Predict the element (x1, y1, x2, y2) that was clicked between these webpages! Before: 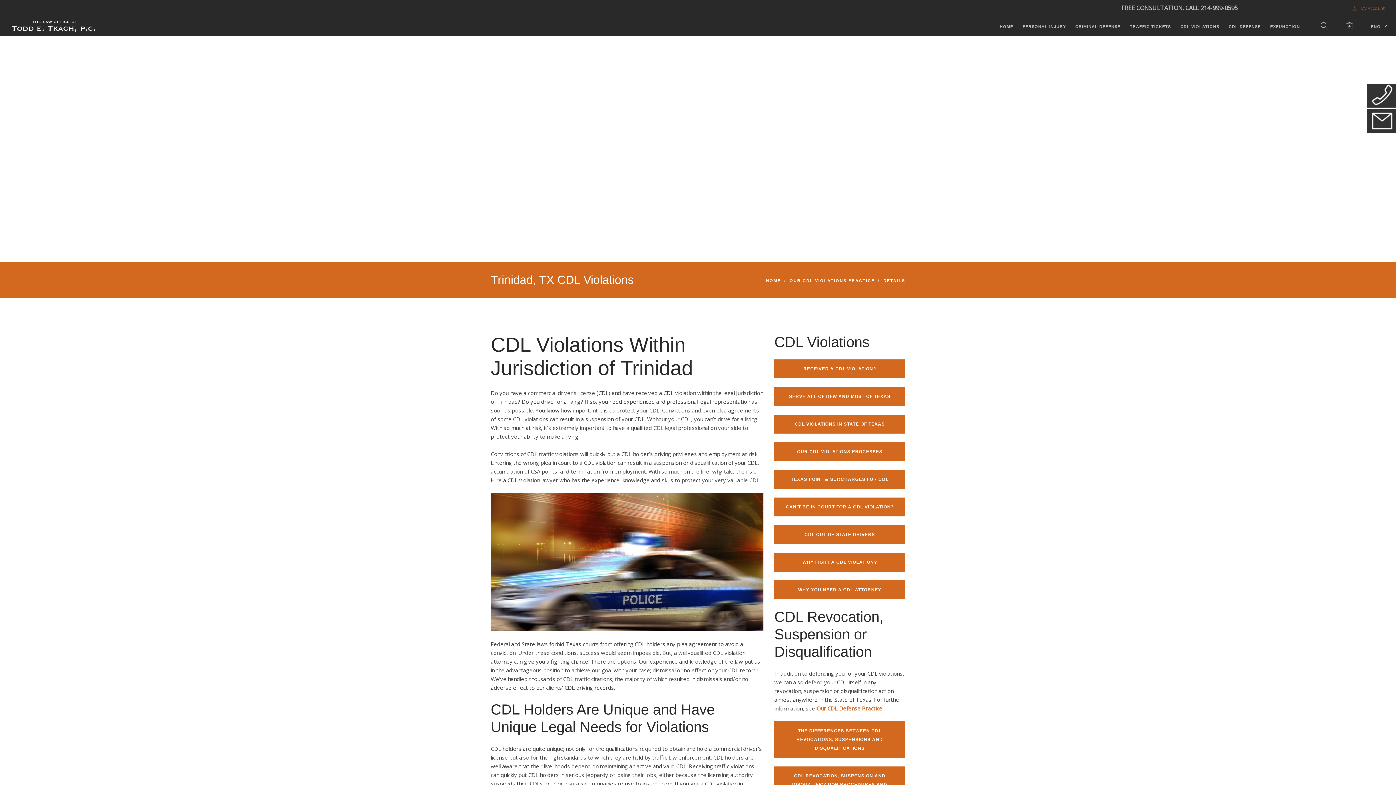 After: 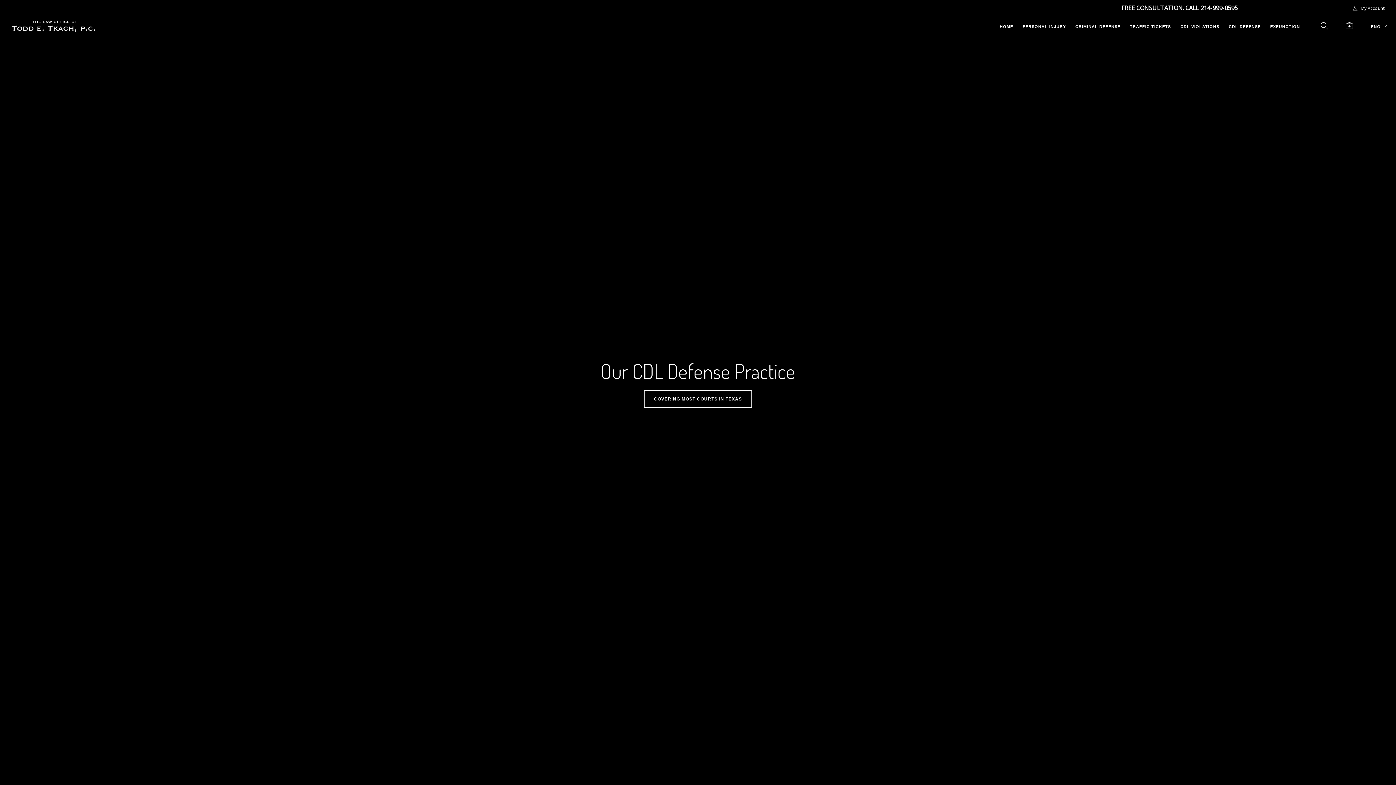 Action: label: CDL DEFENSE bbox: (1229, 17, 1261, 37)